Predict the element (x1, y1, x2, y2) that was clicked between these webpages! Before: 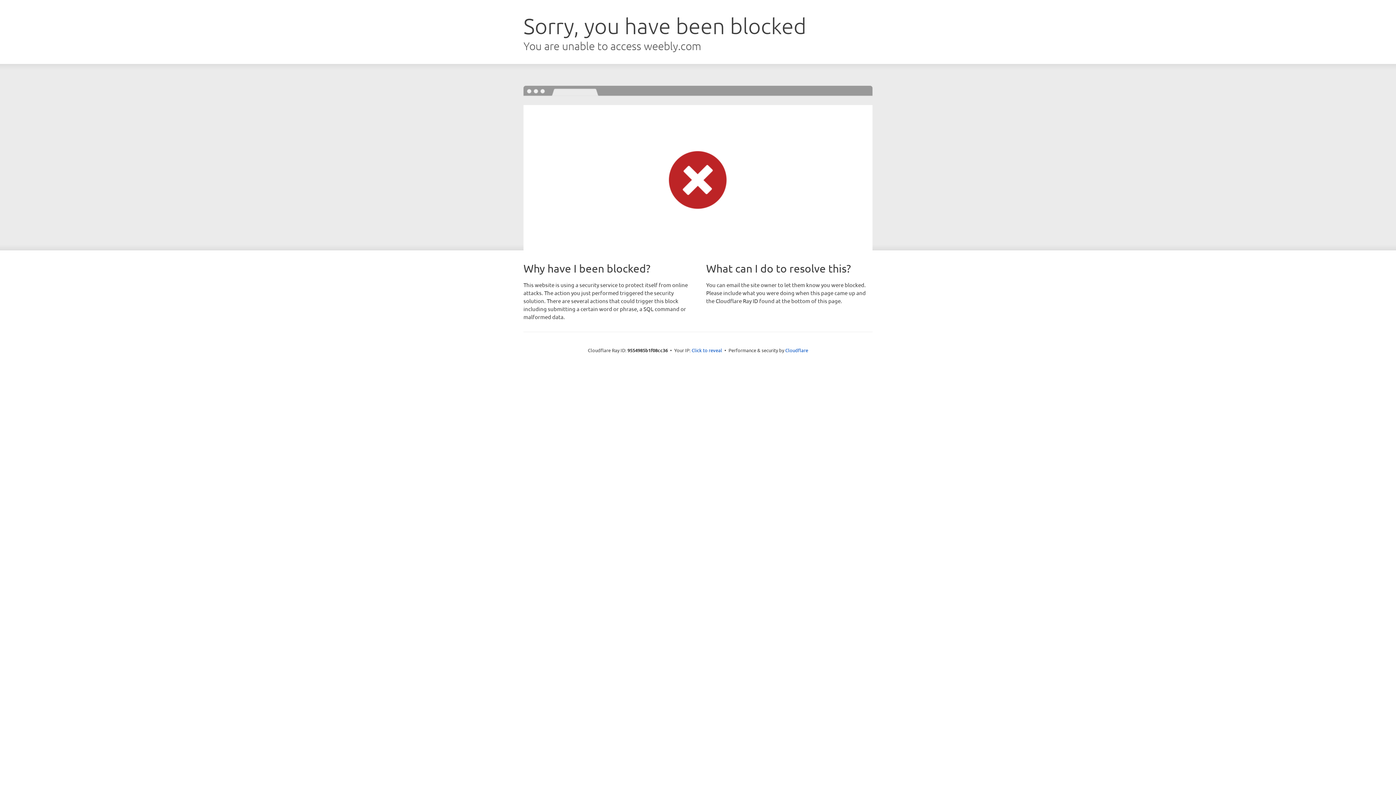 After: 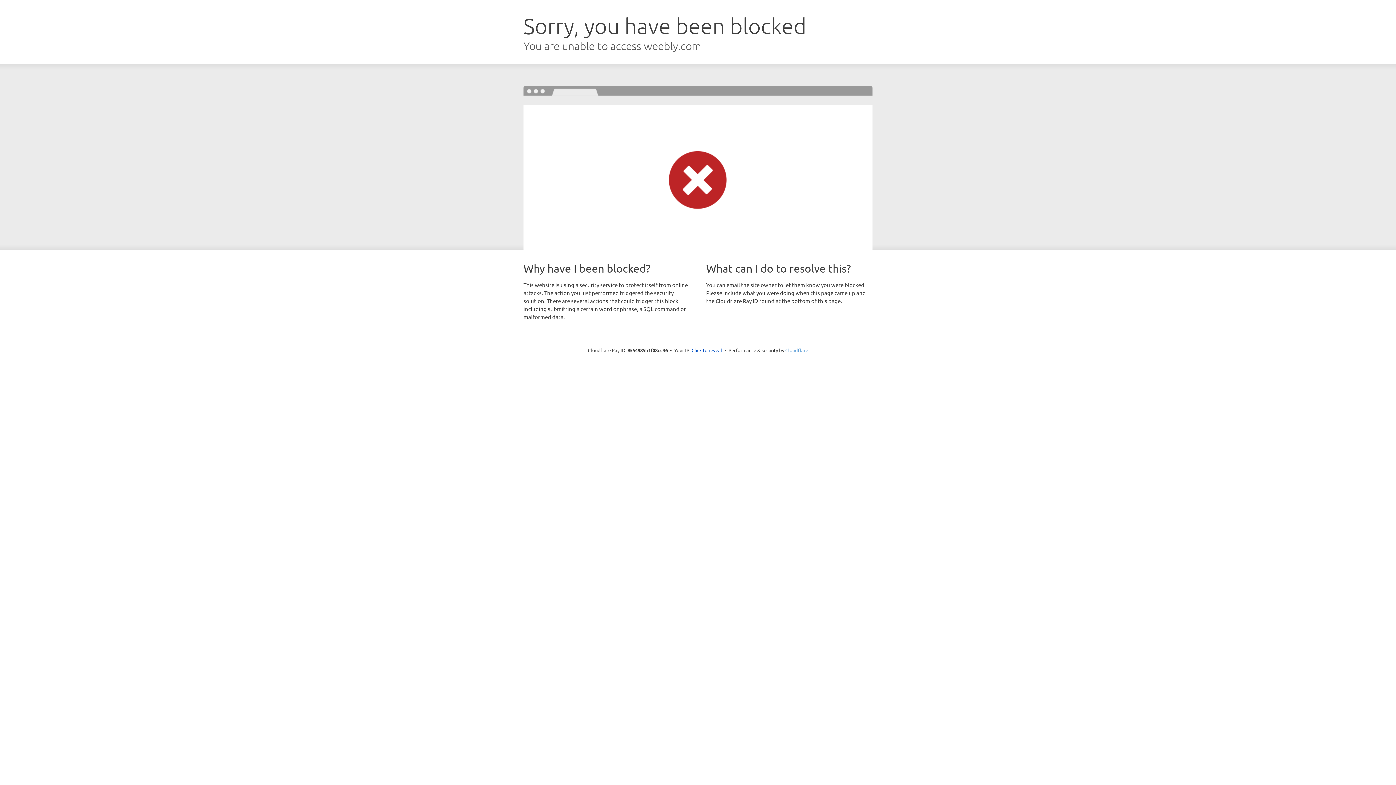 Action: label: Cloudflare bbox: (785, 347, 808, 353)